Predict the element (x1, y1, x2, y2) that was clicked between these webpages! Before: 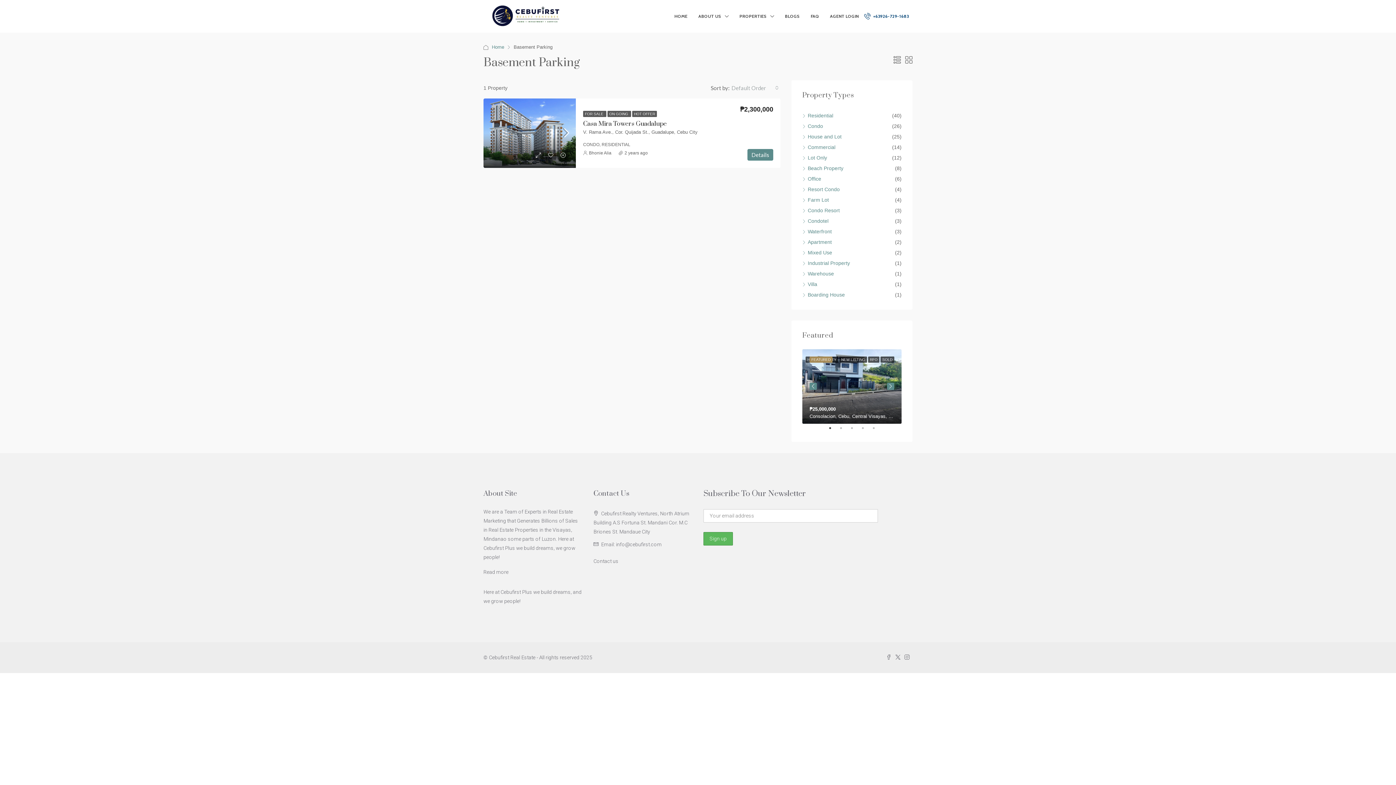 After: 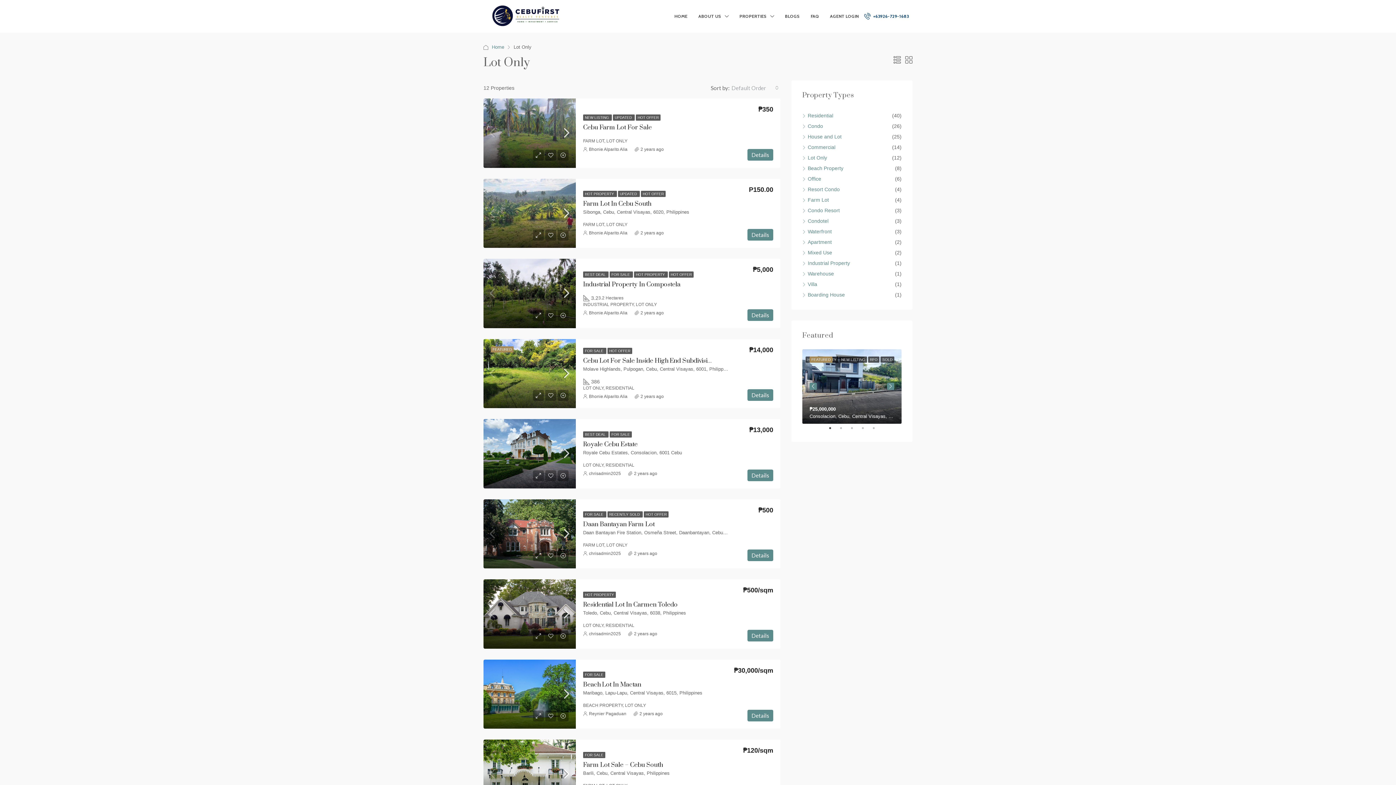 Action: label: Lot Only bbox: (802, 154, 827, 160)